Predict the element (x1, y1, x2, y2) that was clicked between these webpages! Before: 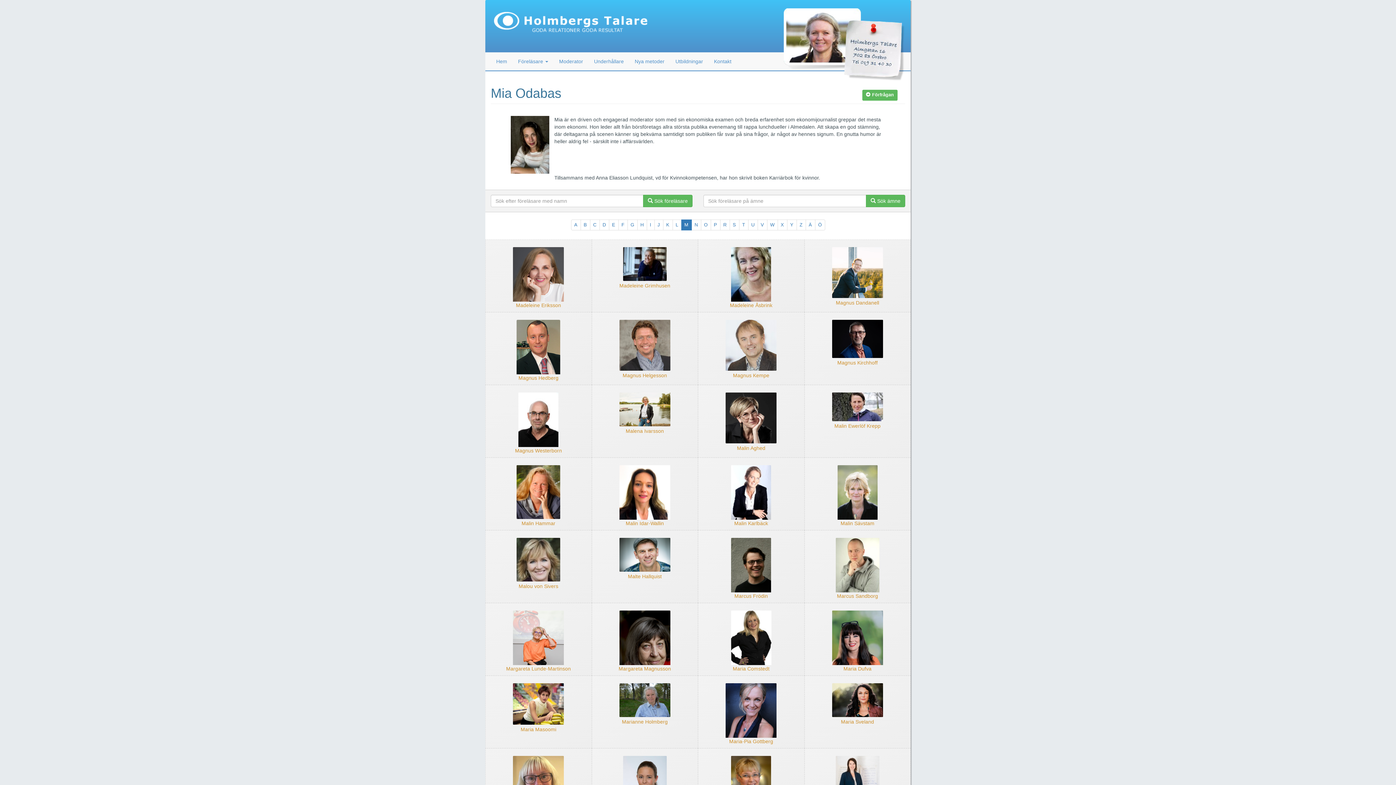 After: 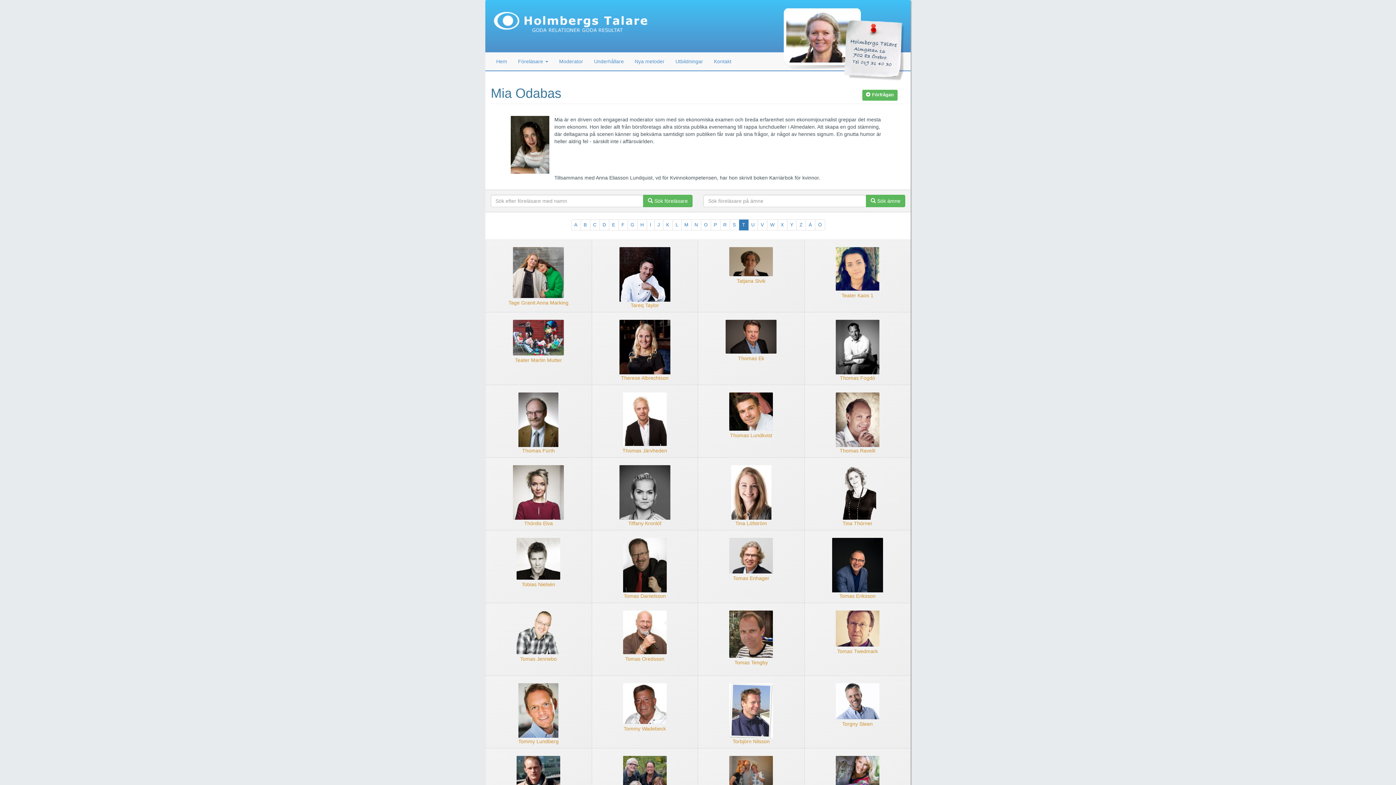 Action: label: T bbox: (739, 219, 748, 230)